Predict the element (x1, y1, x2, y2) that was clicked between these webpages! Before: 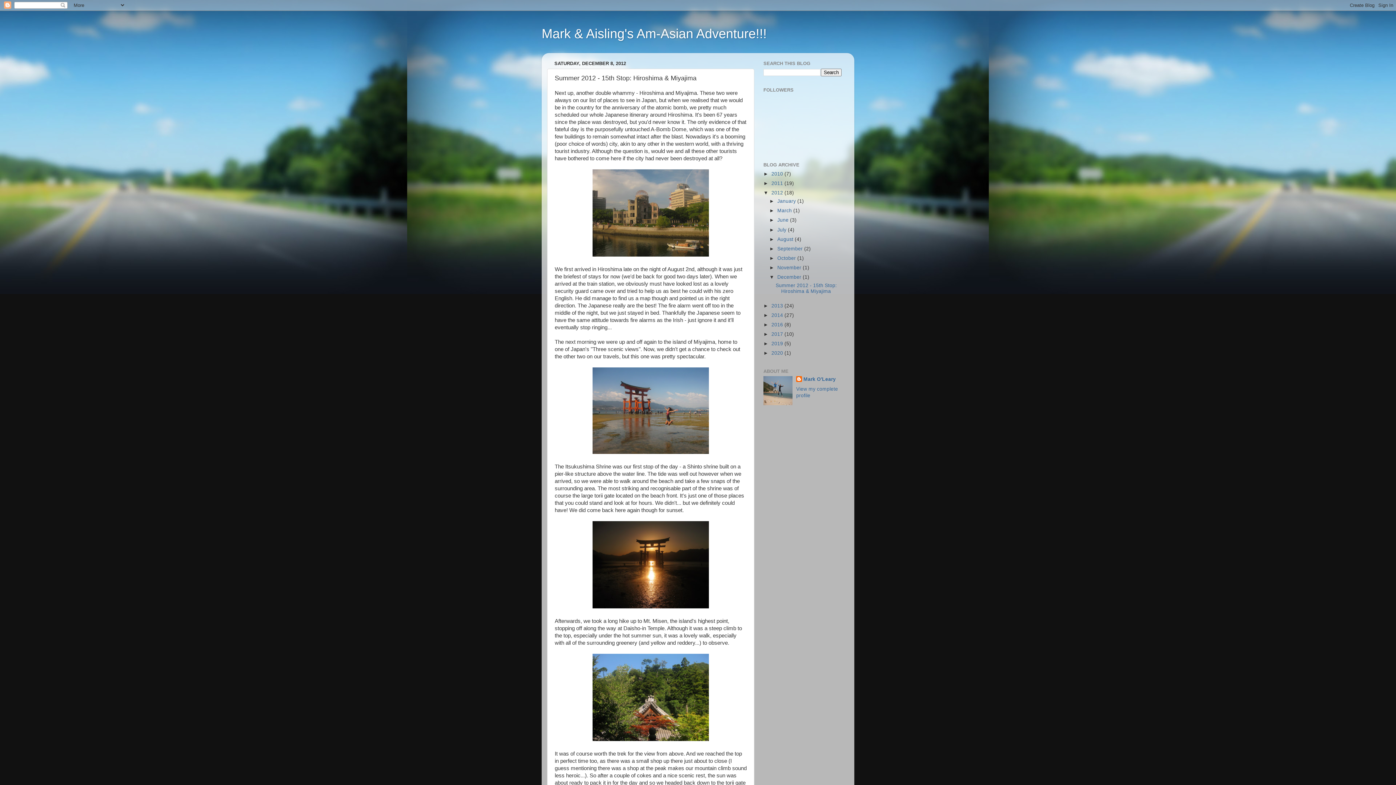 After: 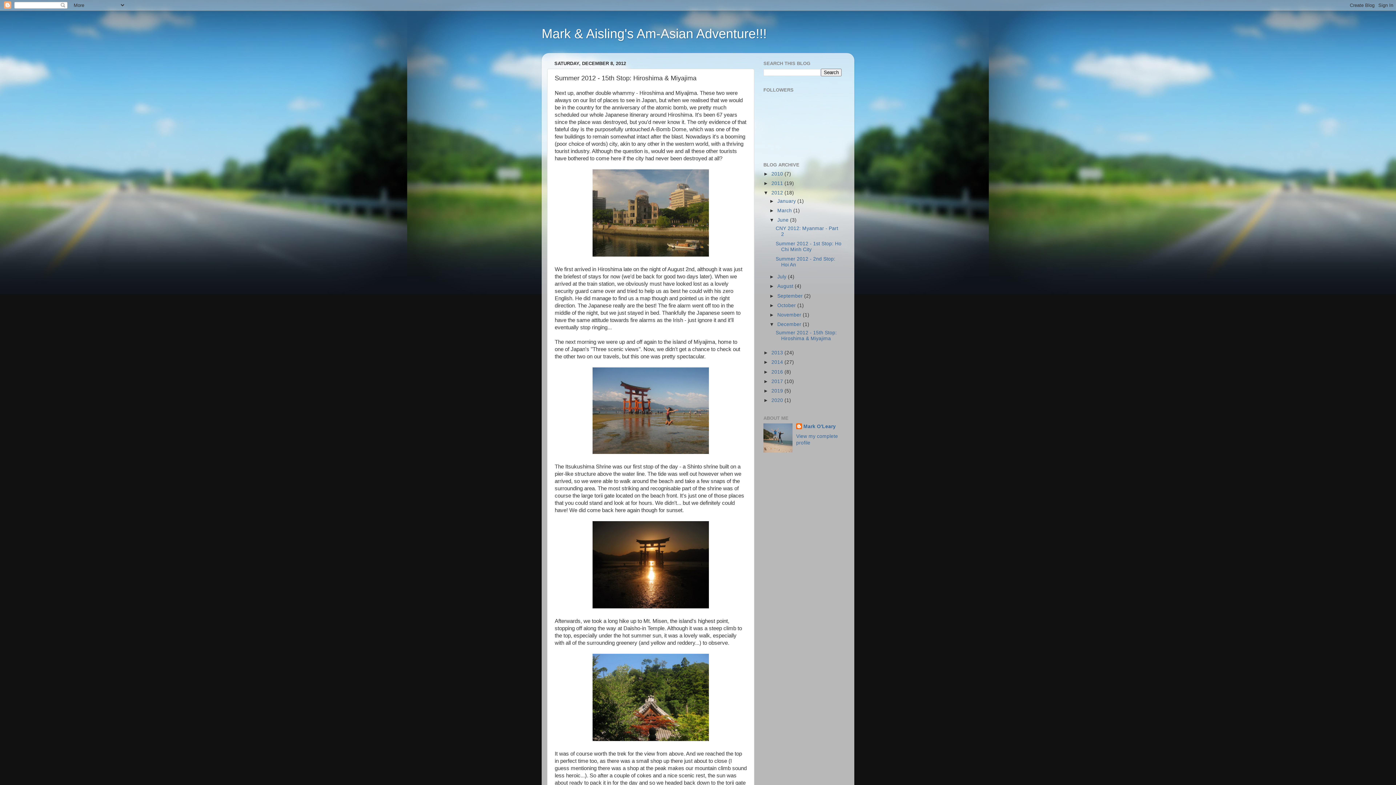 Action: bbox: (769, 217, 777, 223) label: ►  